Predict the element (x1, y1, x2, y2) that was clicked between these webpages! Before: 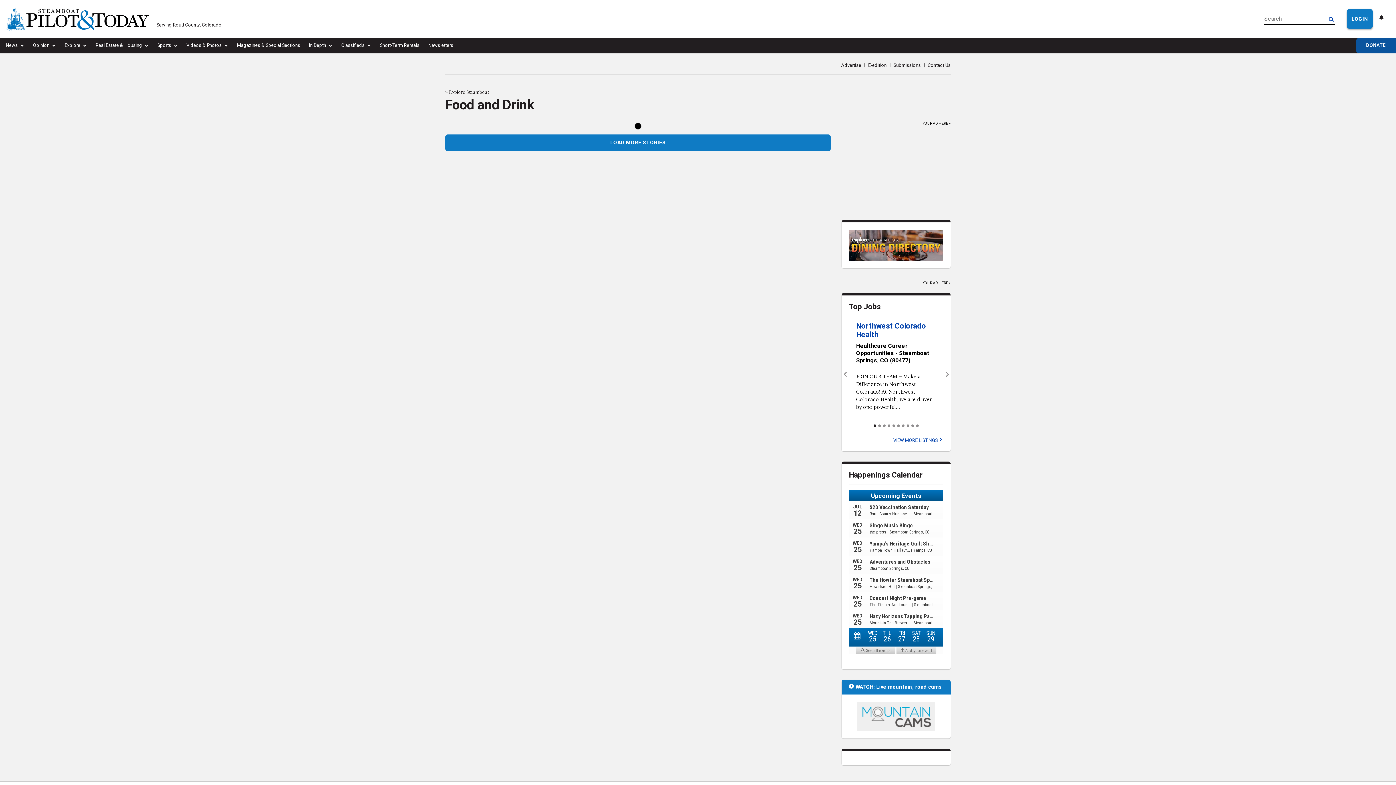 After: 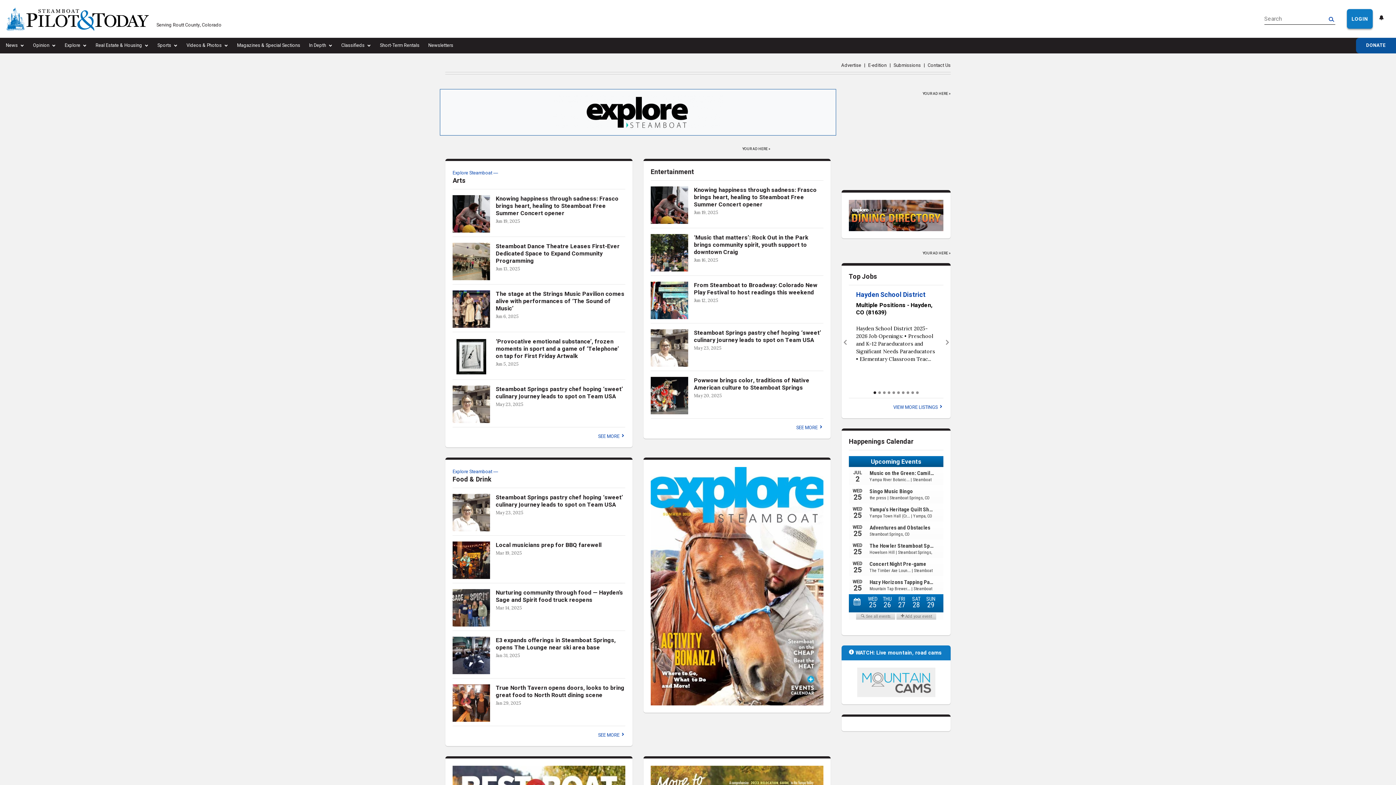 Action: bbox: (61, 39, 83, 52) label: Explore